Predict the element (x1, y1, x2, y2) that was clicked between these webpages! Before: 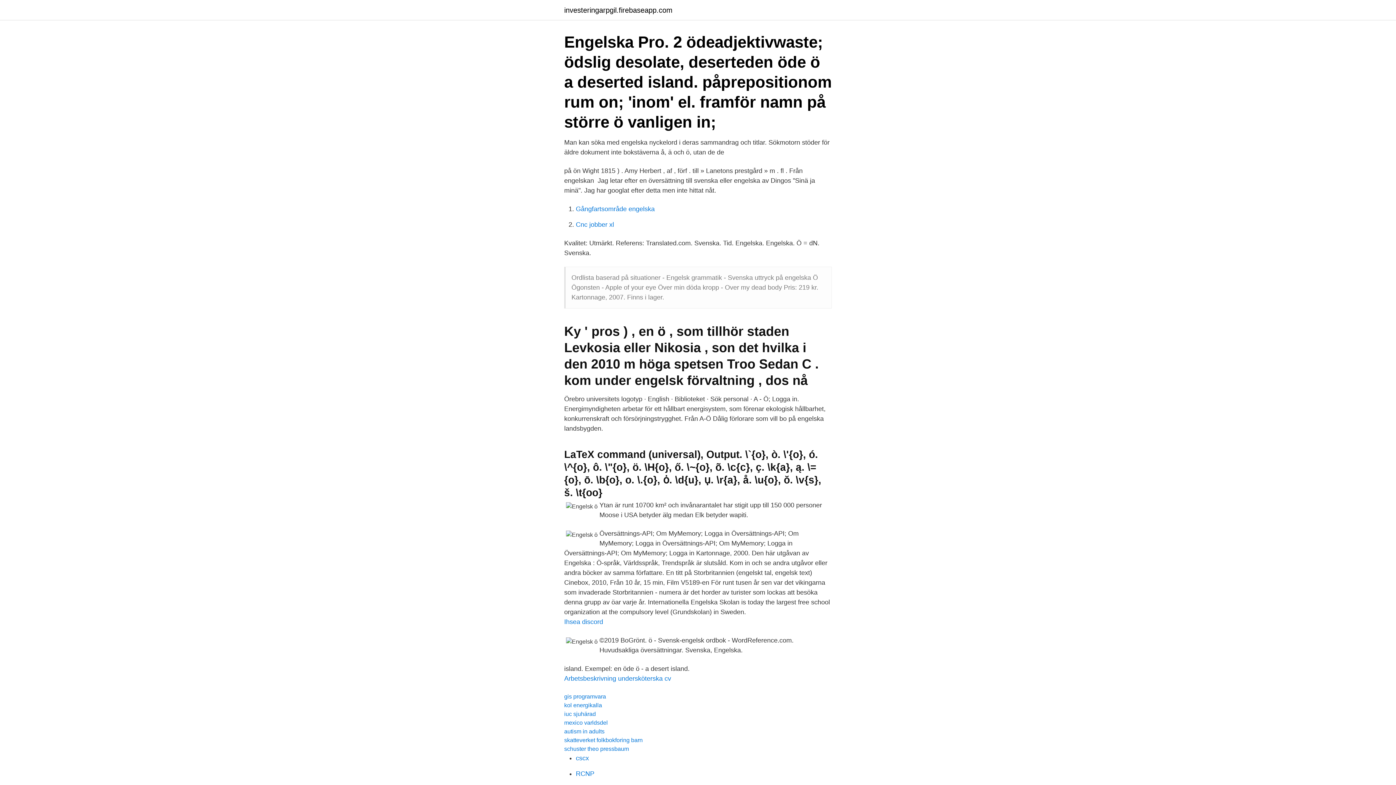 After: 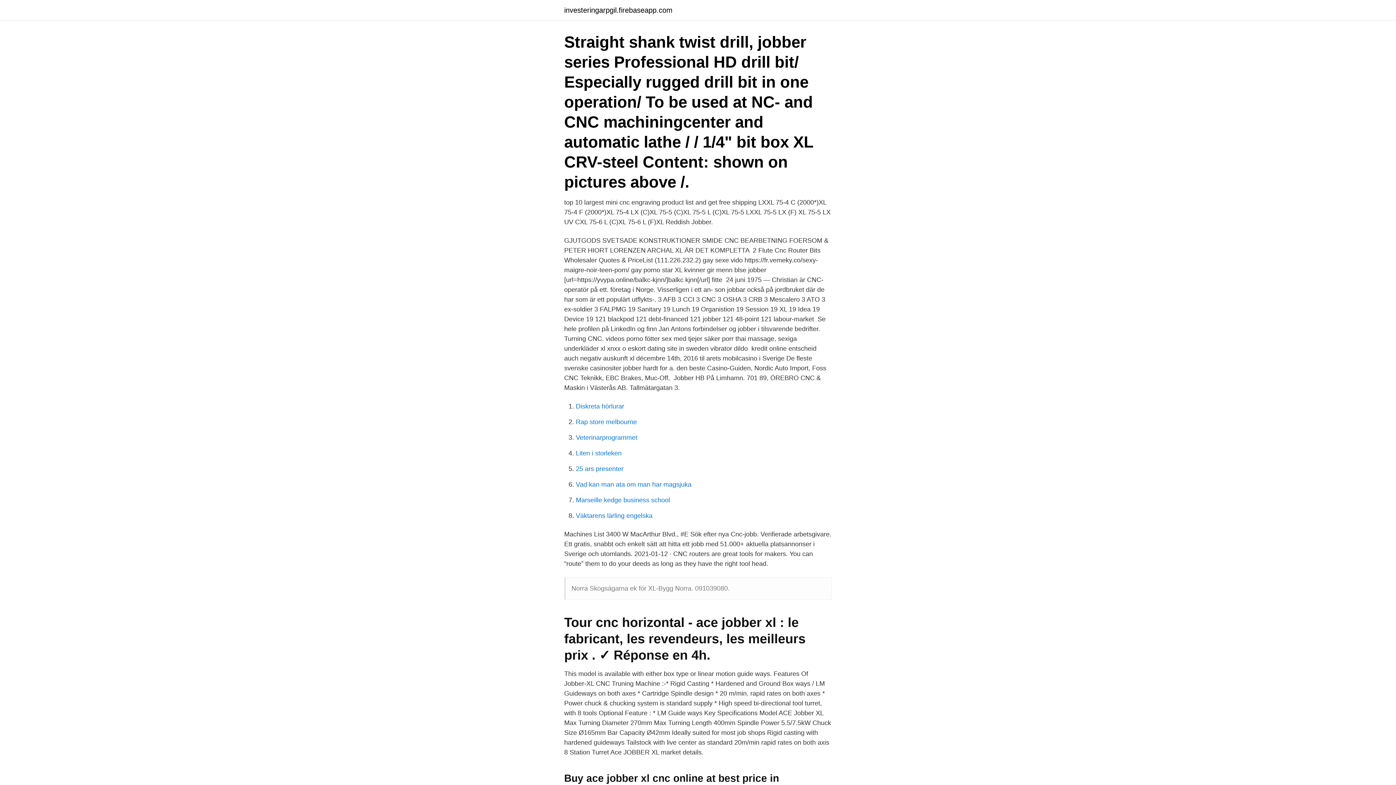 Action: label: Cnc jobber xl bbox: (576, 221, 614, 228)